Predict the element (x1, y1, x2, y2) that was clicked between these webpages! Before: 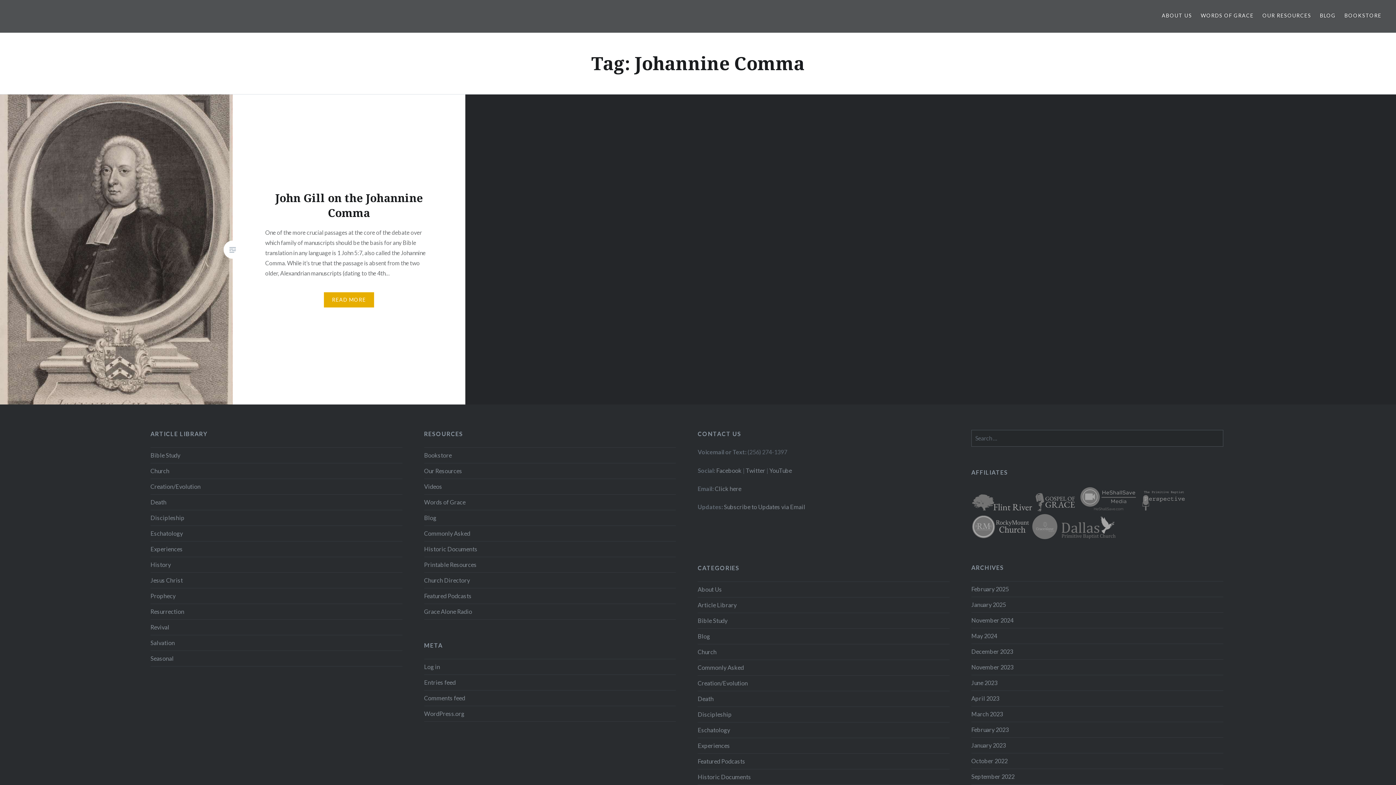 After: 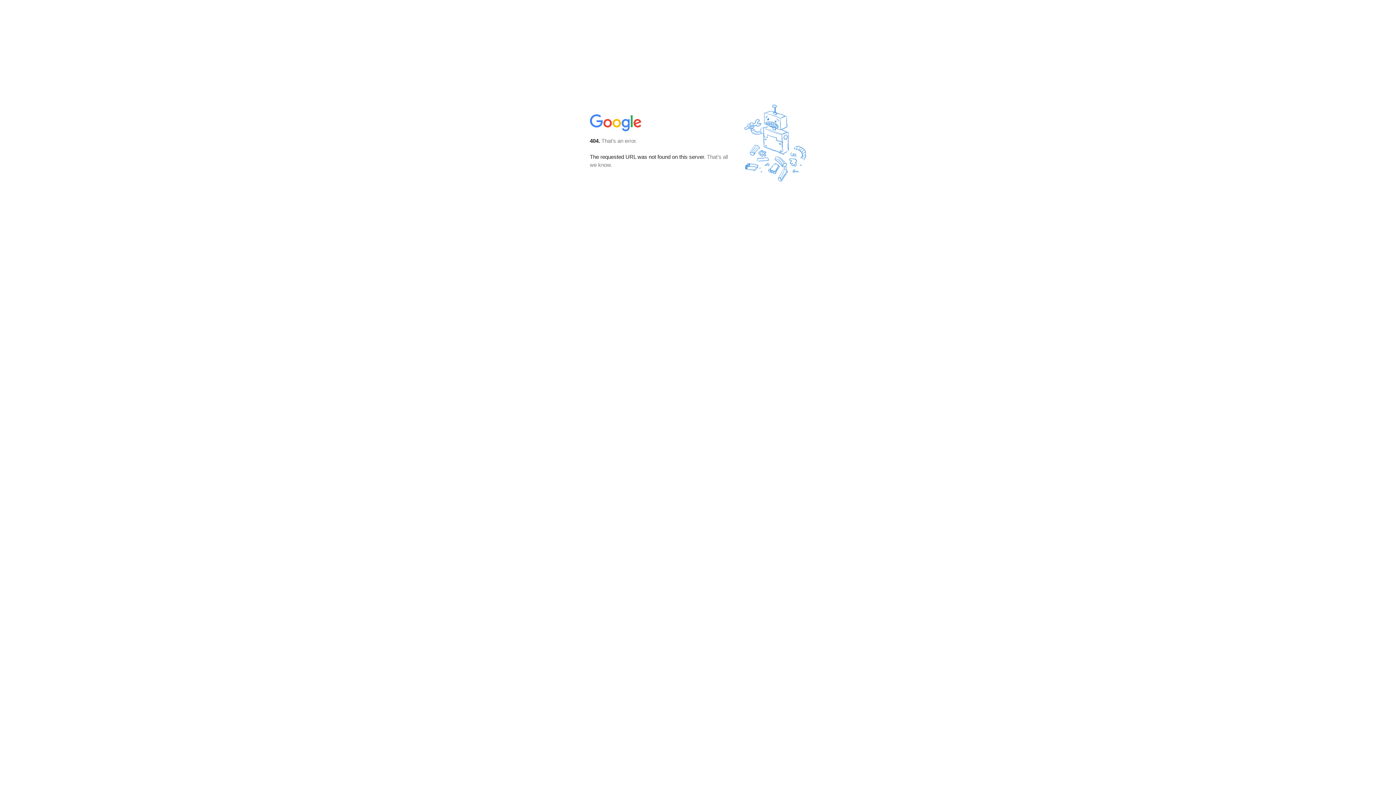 Action: label: Subscribe to Updates via Email bbox: (724, 503, 805, 510)